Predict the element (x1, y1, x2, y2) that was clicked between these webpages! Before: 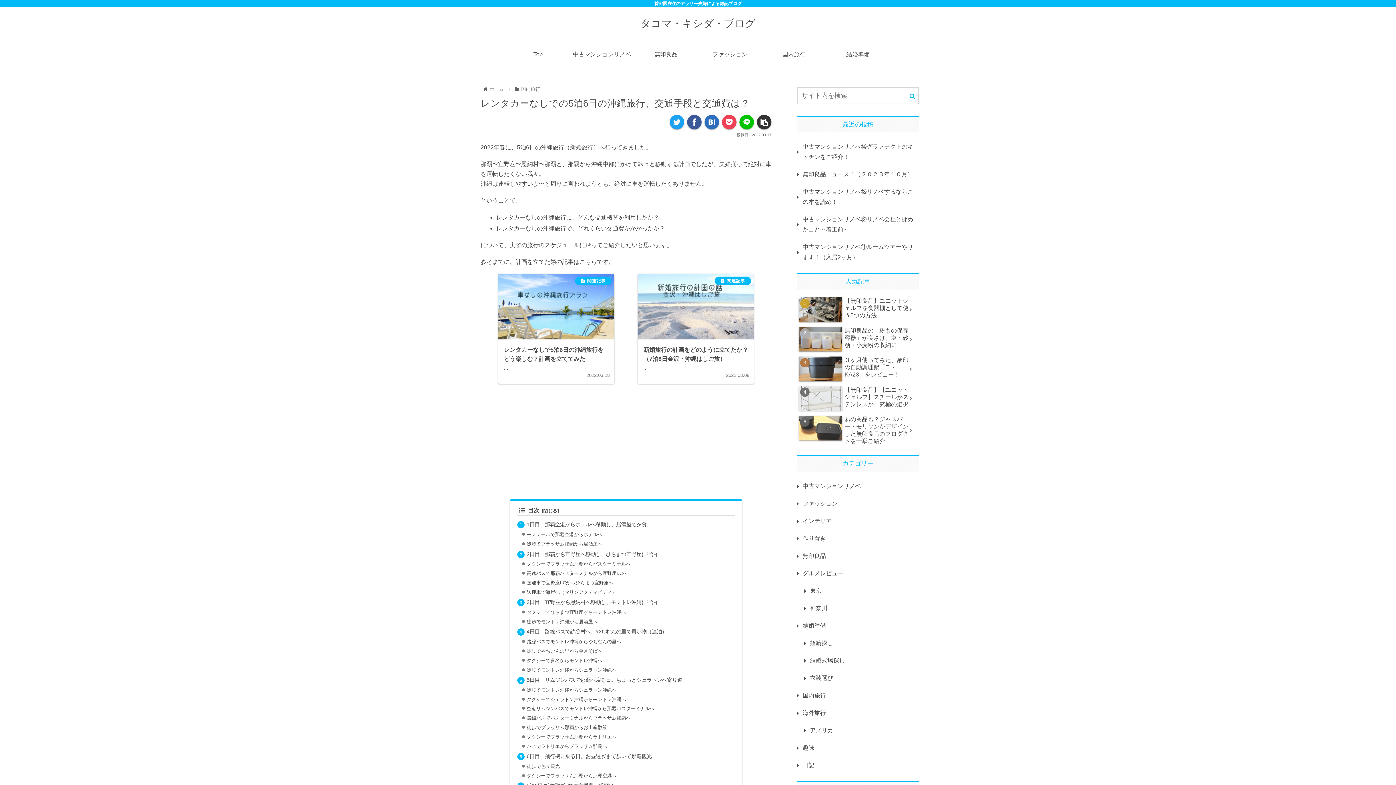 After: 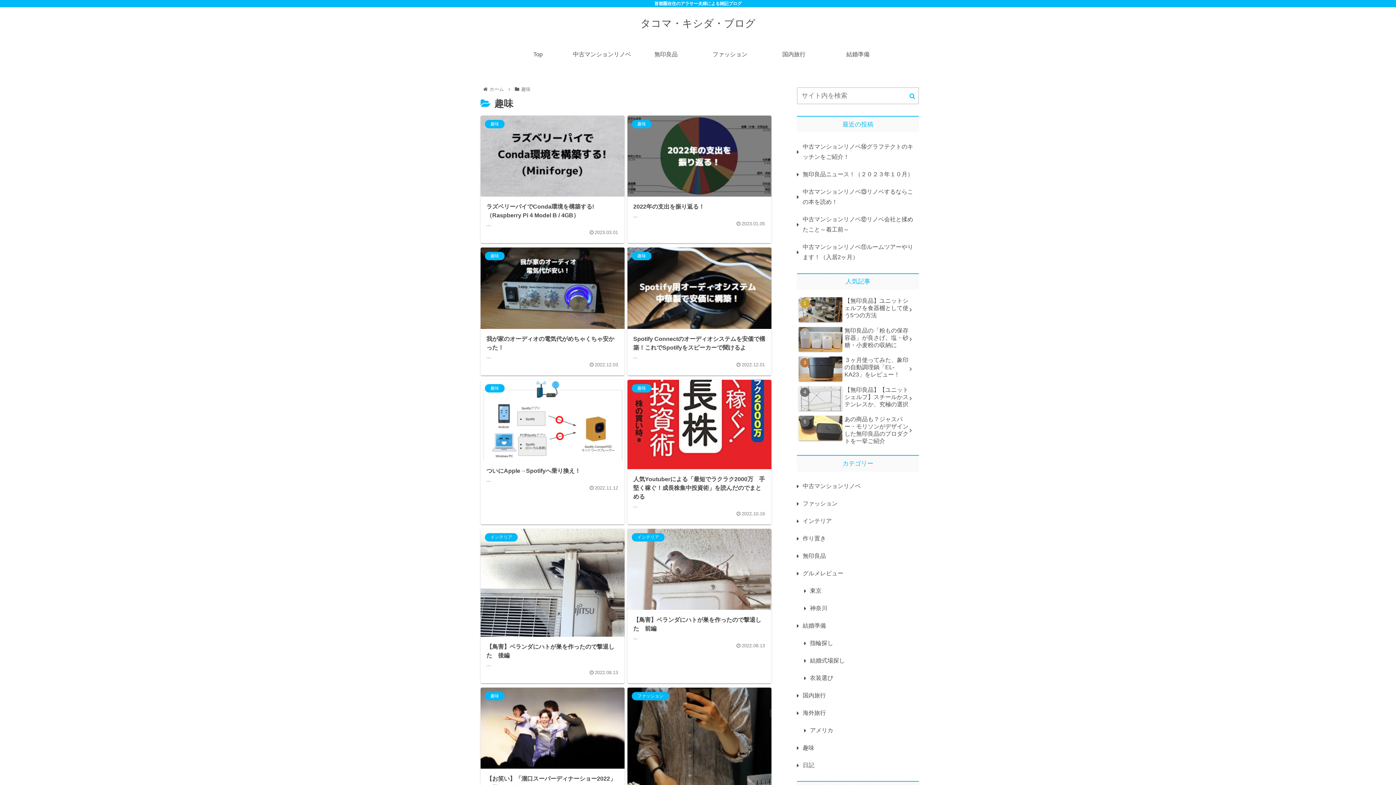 Action: bbox: (797, 739, 919, 756) label: 趣味